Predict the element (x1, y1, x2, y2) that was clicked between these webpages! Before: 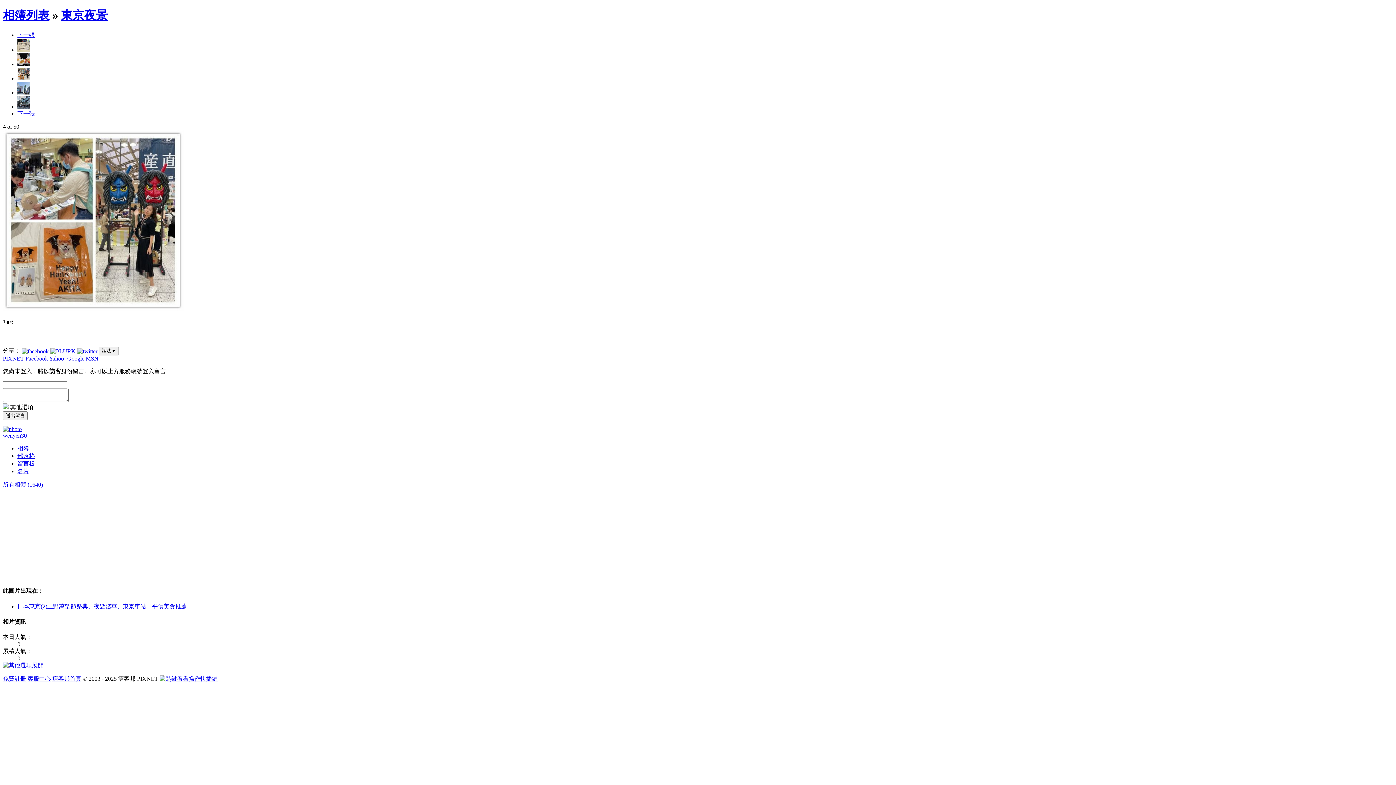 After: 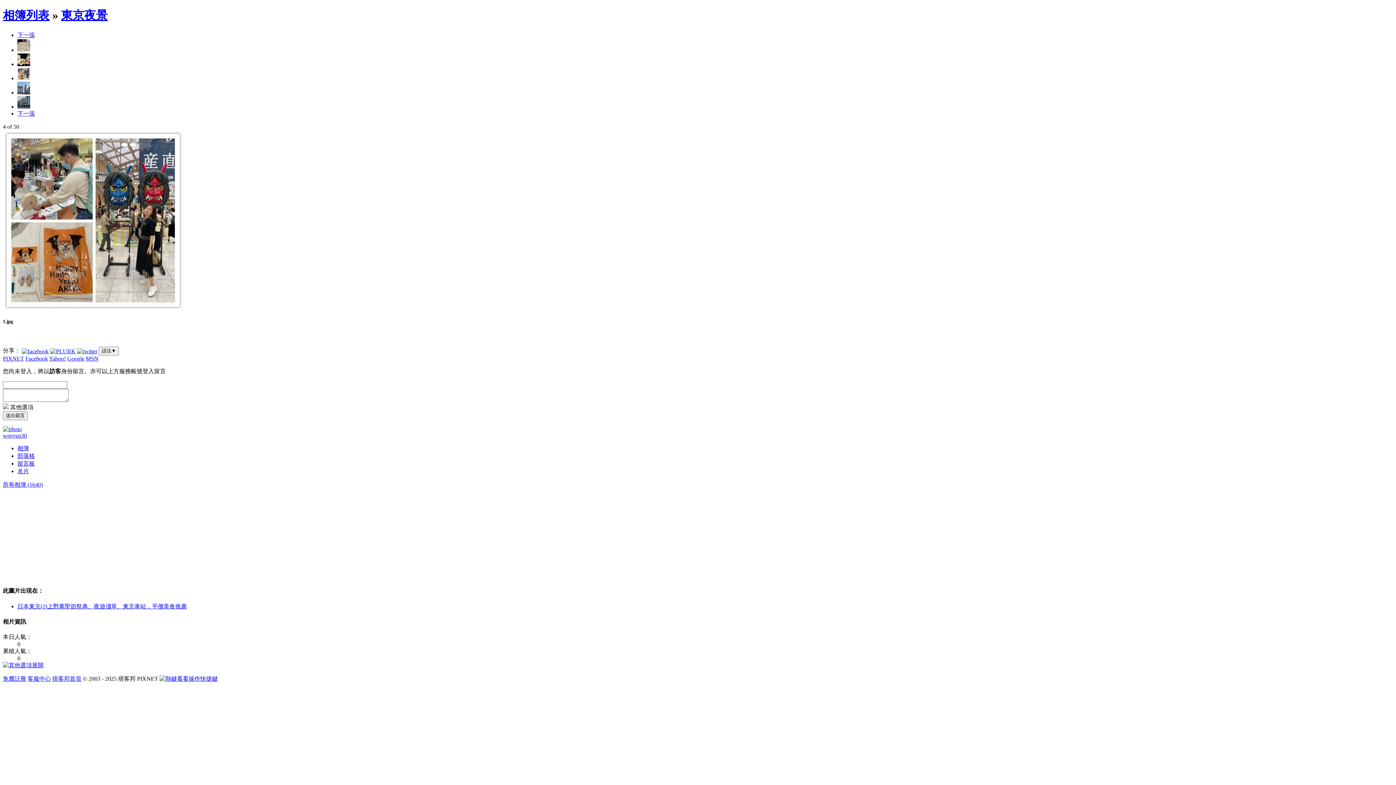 Action: label: 看看操作快捷鍵 bbox: (159, 676, 217, 682)